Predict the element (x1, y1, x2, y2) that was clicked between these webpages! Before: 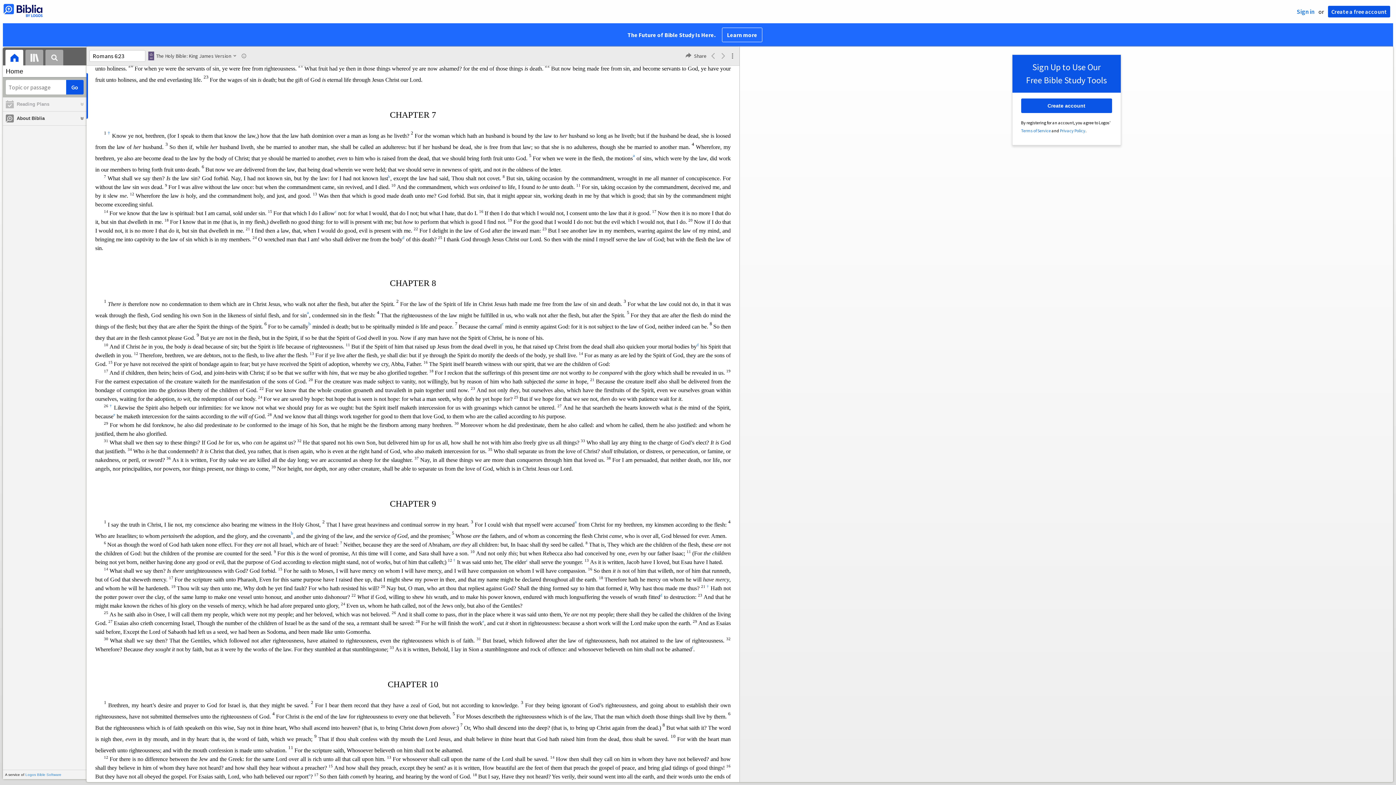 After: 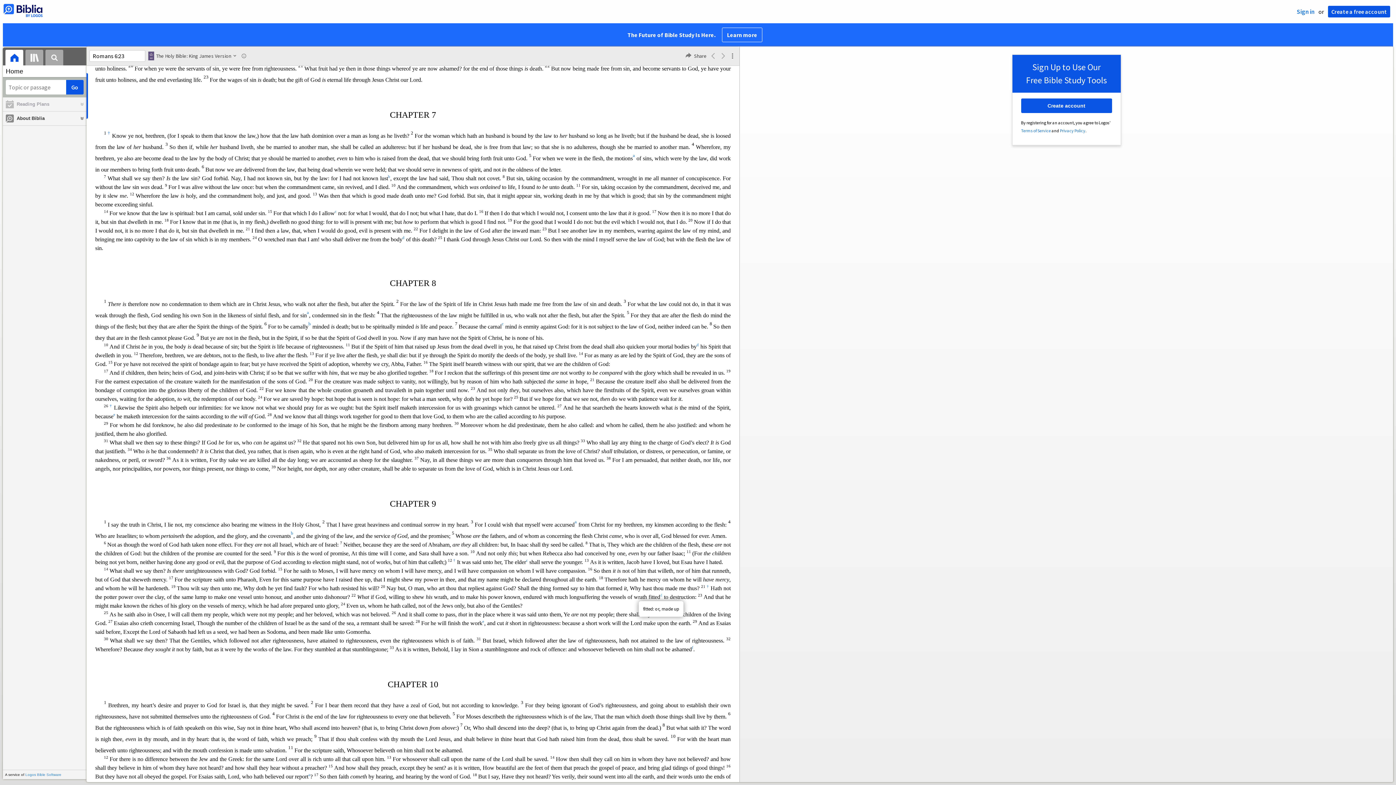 Action: bbox: (660, 594, 662, 600) label: d